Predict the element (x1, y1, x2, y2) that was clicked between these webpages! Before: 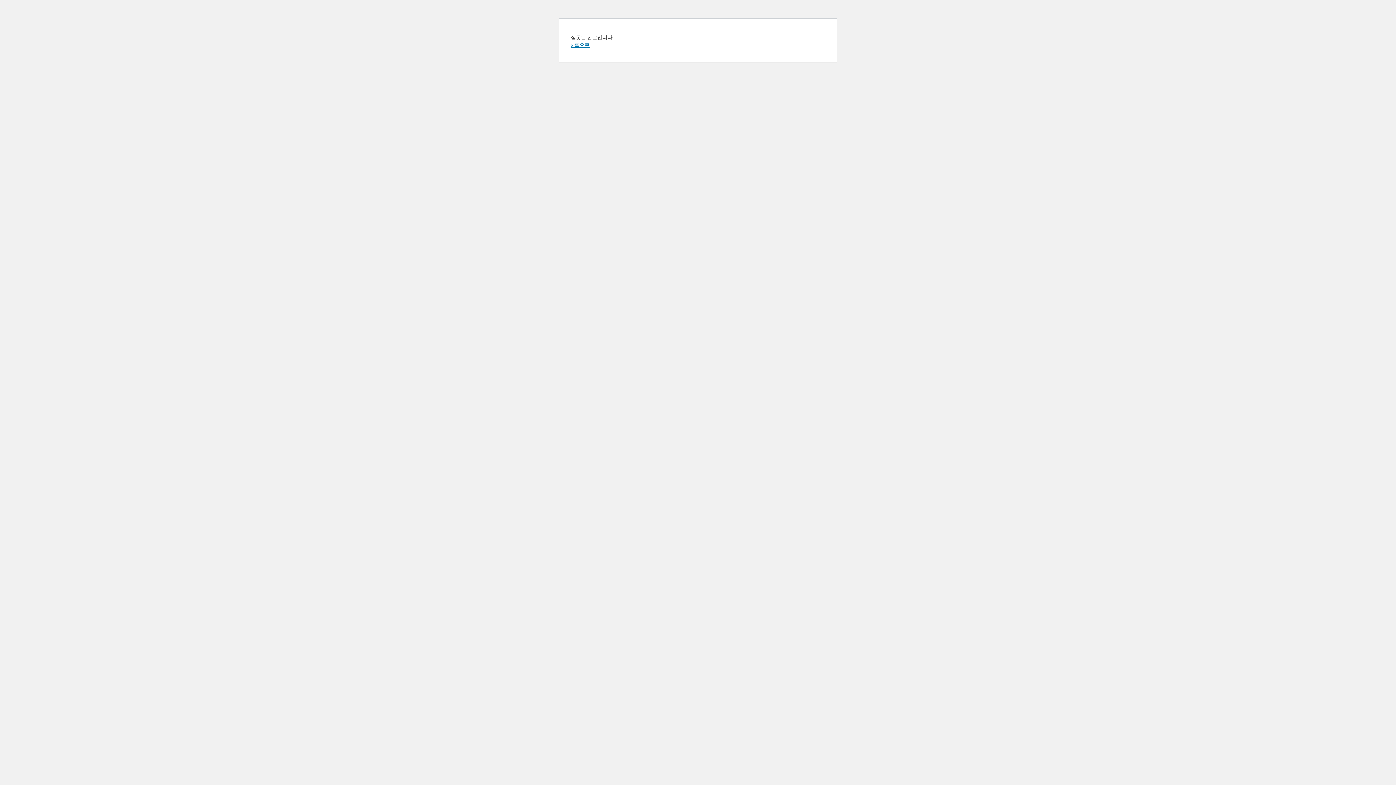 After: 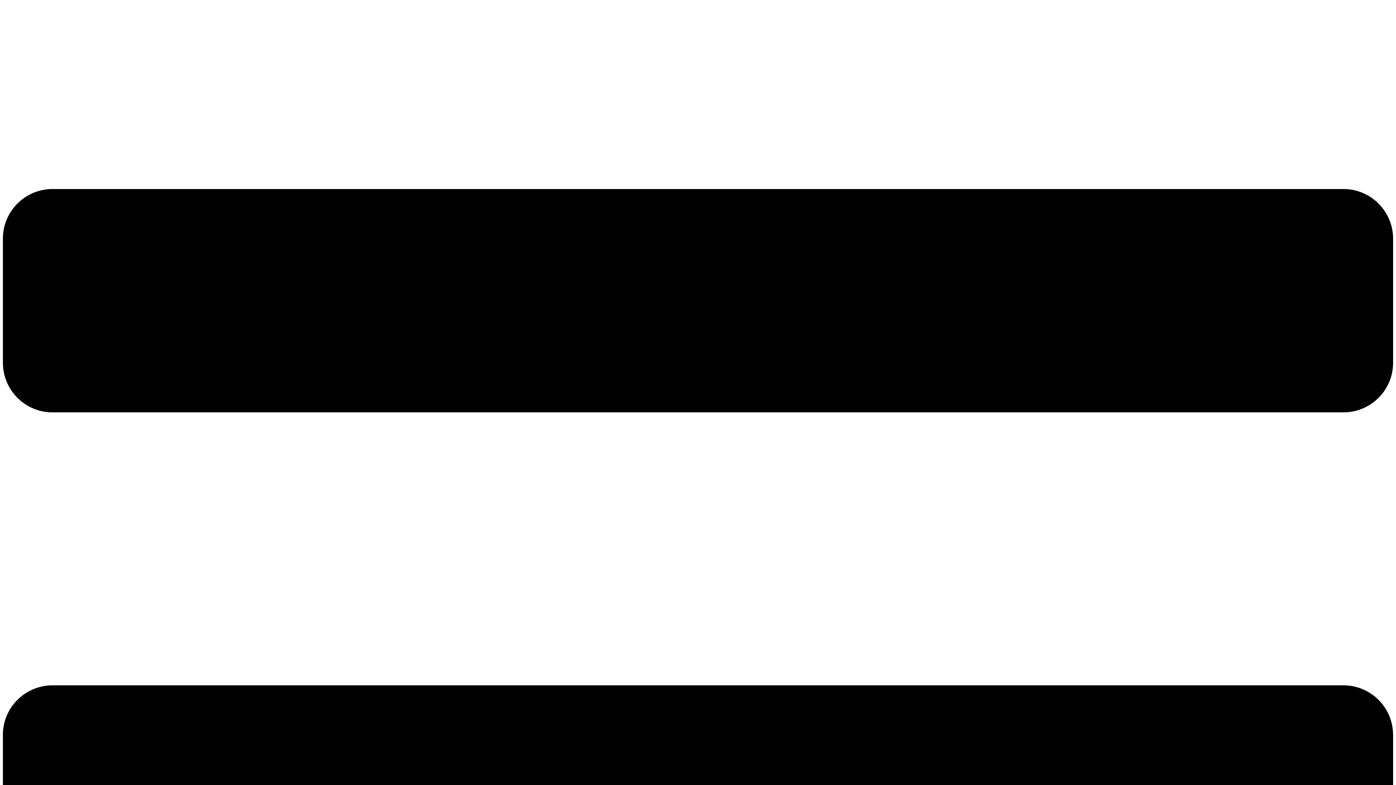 Action: label: « 홈으로 bbox: (570, 41, 589, 48)